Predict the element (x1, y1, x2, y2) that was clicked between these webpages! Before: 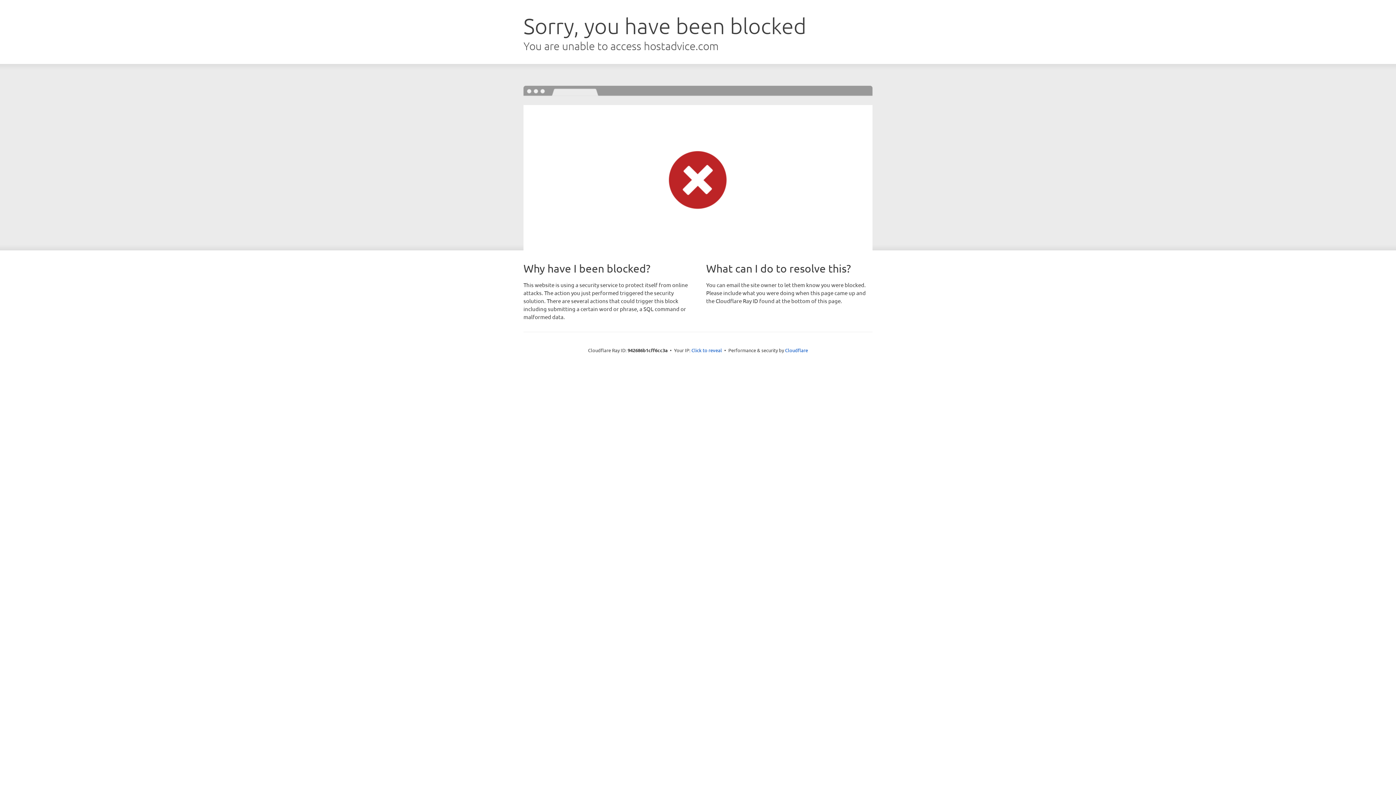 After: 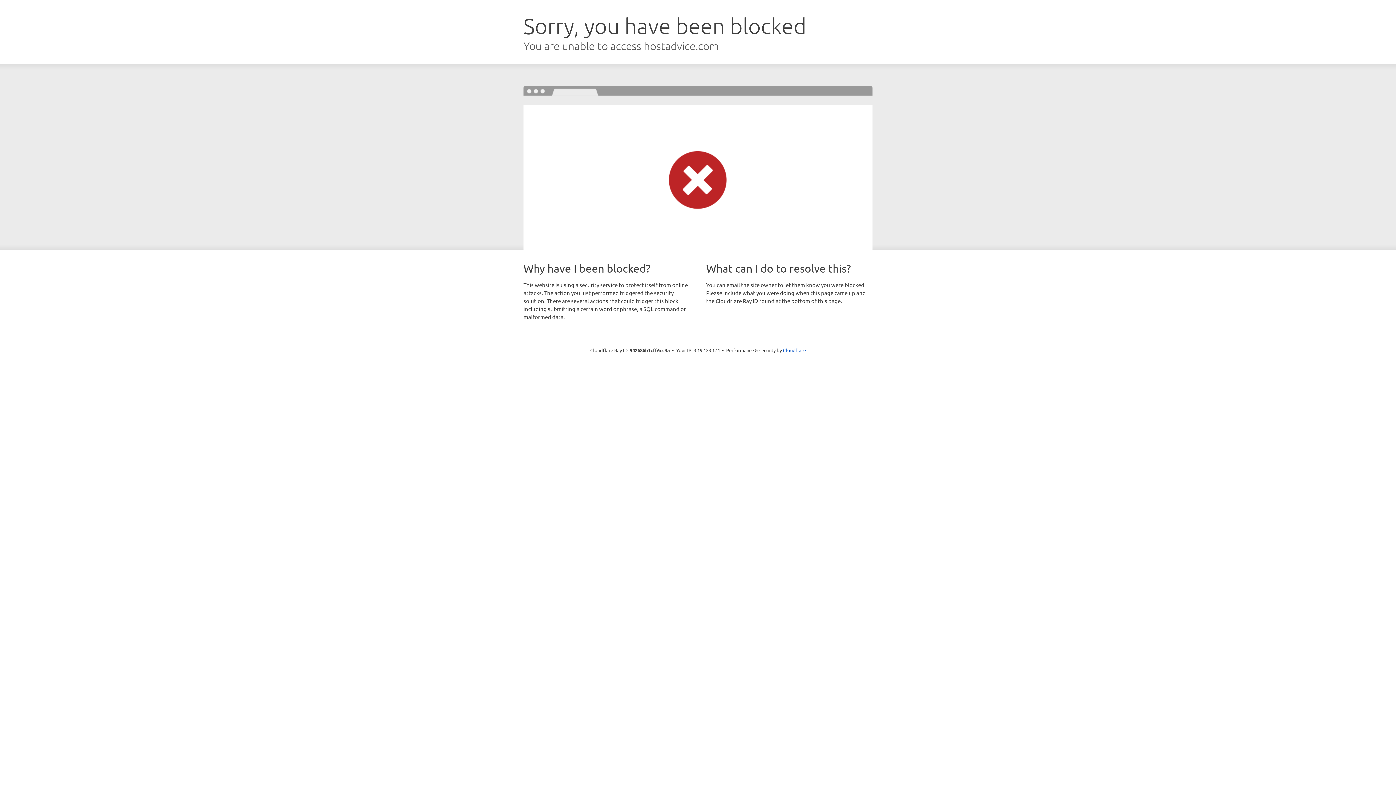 Action: bbox: (691, 346, 722, 353) label: Click to reveal